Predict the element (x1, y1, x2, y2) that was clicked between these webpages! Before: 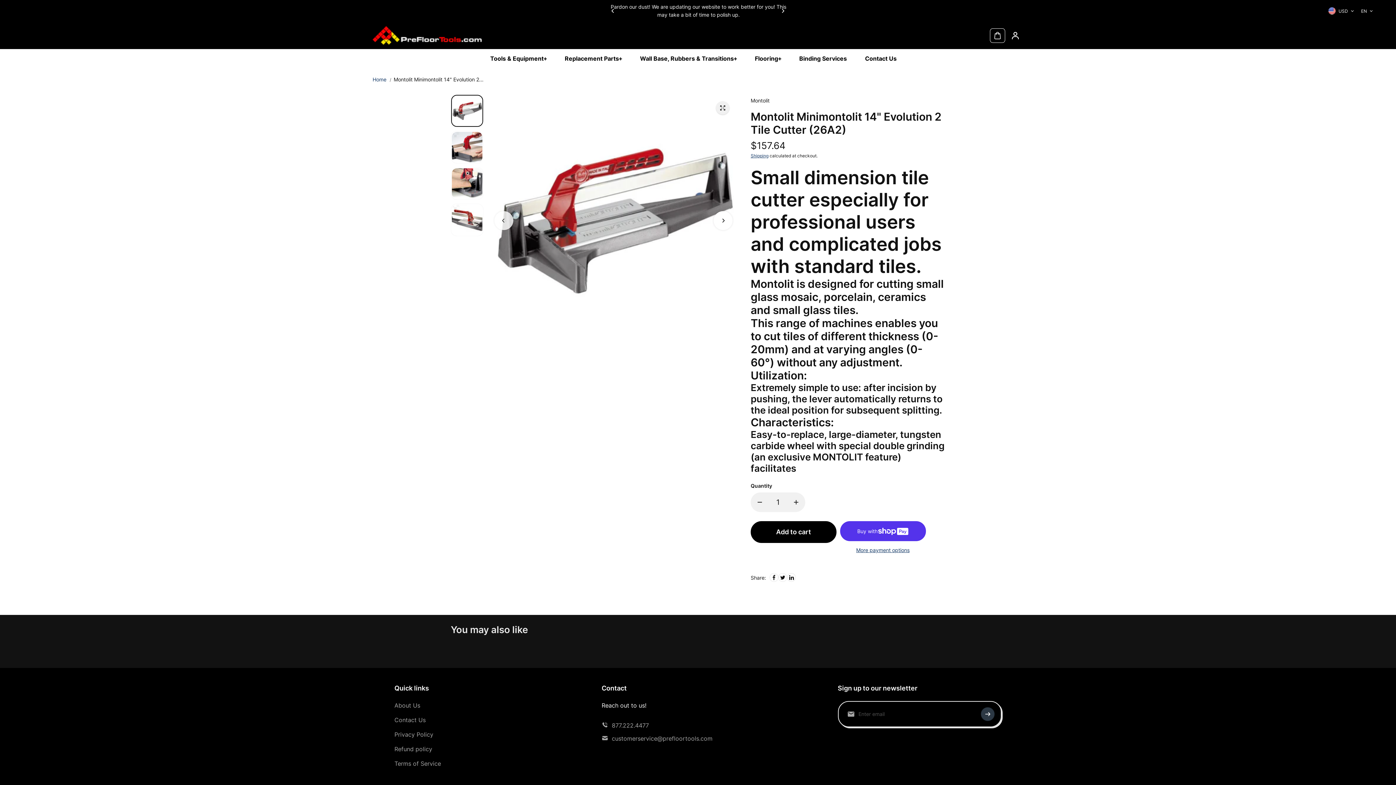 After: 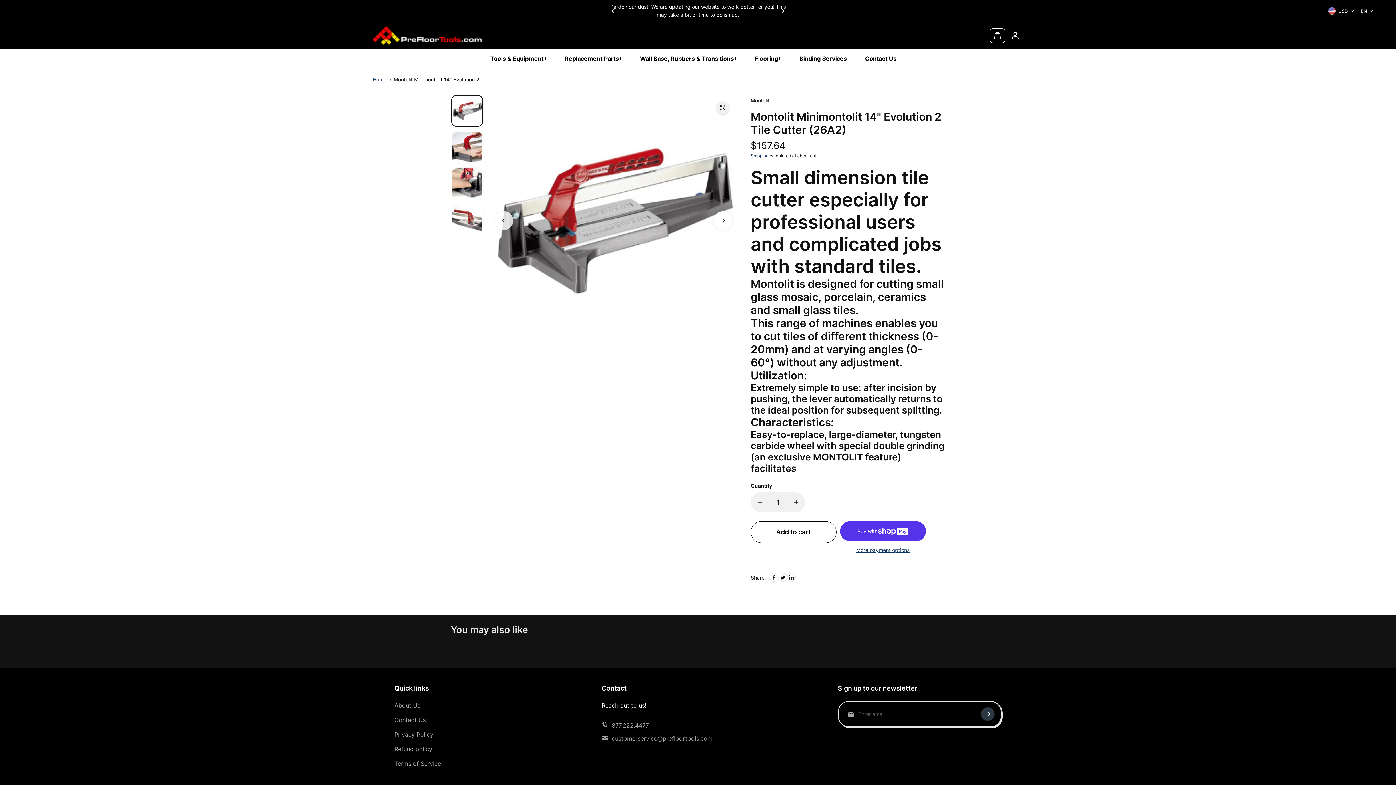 Action: label: Add to cart bbox: (750, 521, 836, 543)